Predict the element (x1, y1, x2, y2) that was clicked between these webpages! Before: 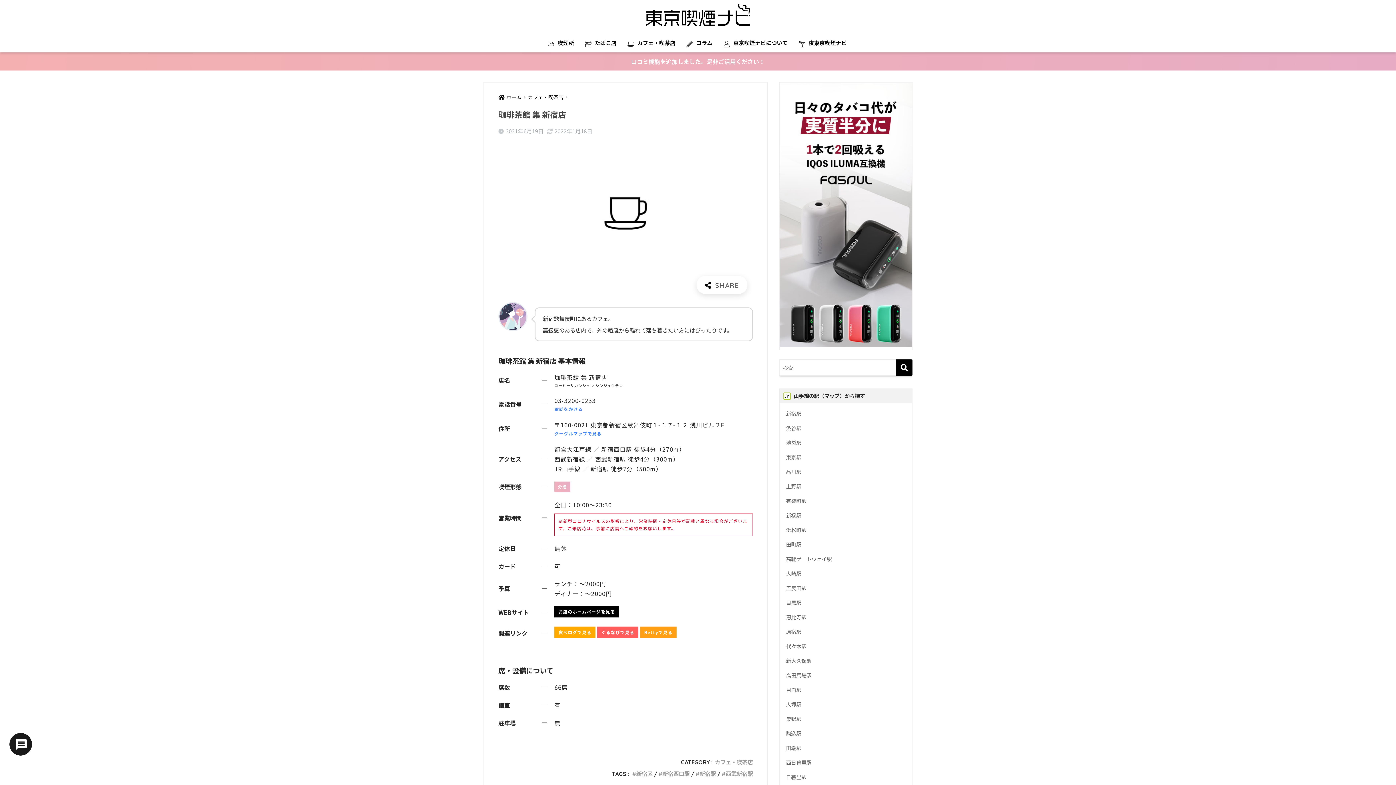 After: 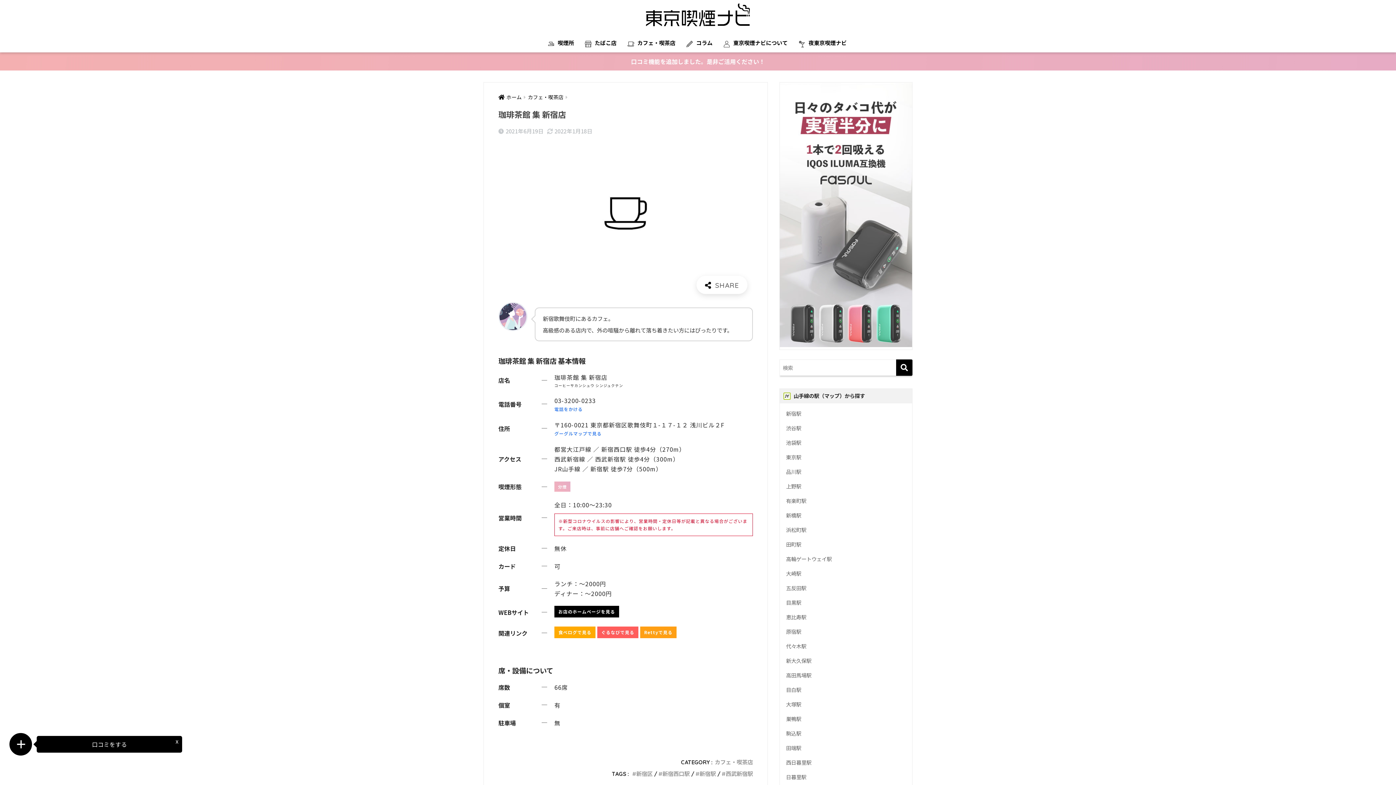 Action: bbox: (780, 82, 912, 347)